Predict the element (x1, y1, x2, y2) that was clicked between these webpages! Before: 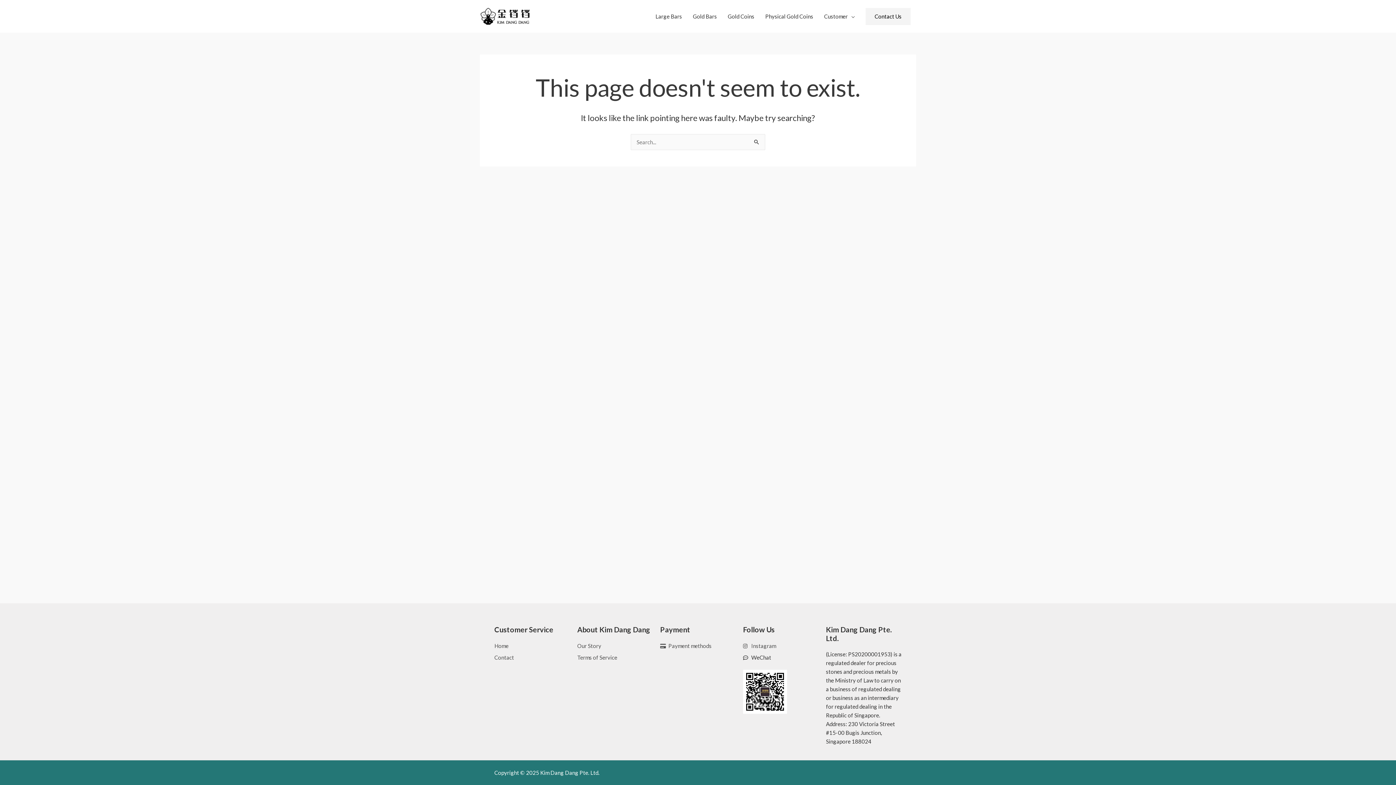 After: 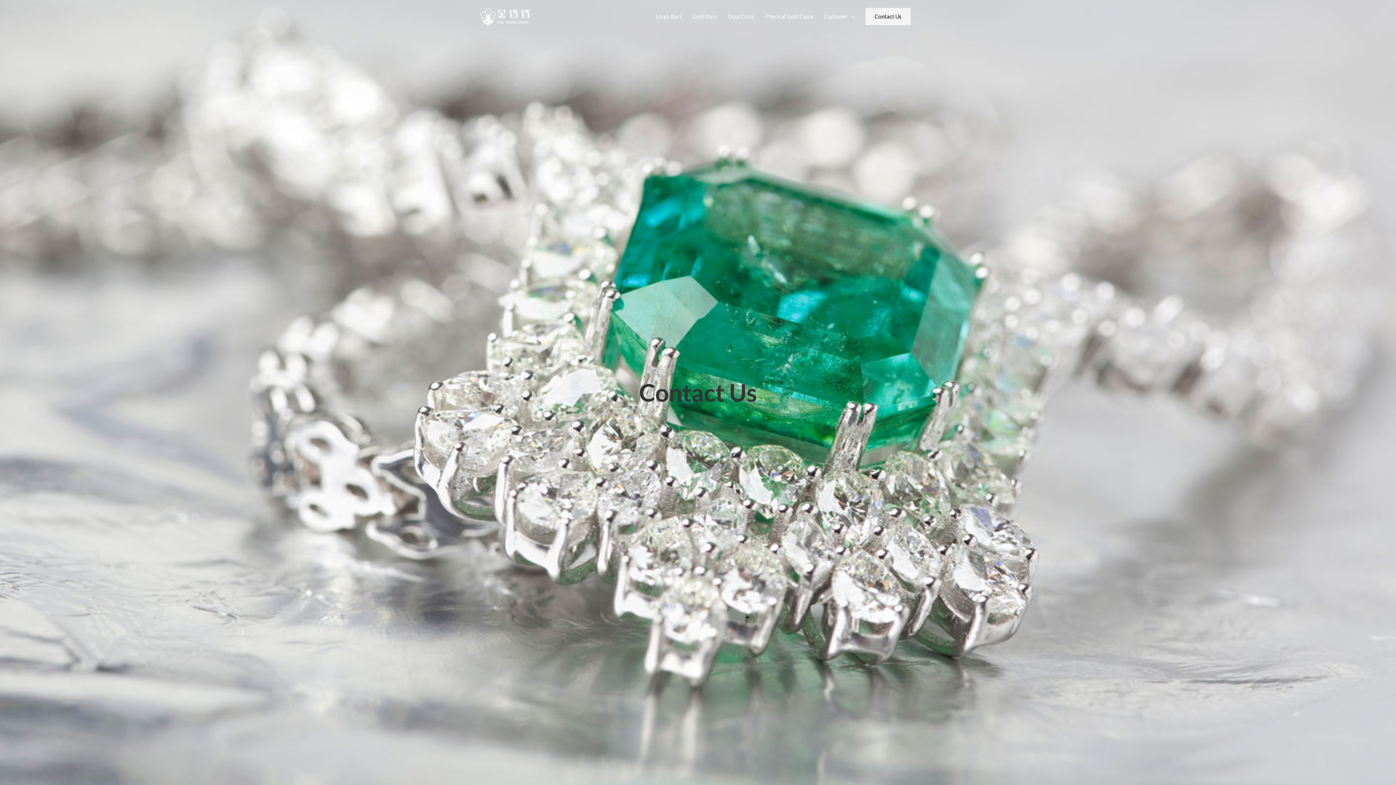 Action: bbox: (494, 653, 570, 662) label: Contact